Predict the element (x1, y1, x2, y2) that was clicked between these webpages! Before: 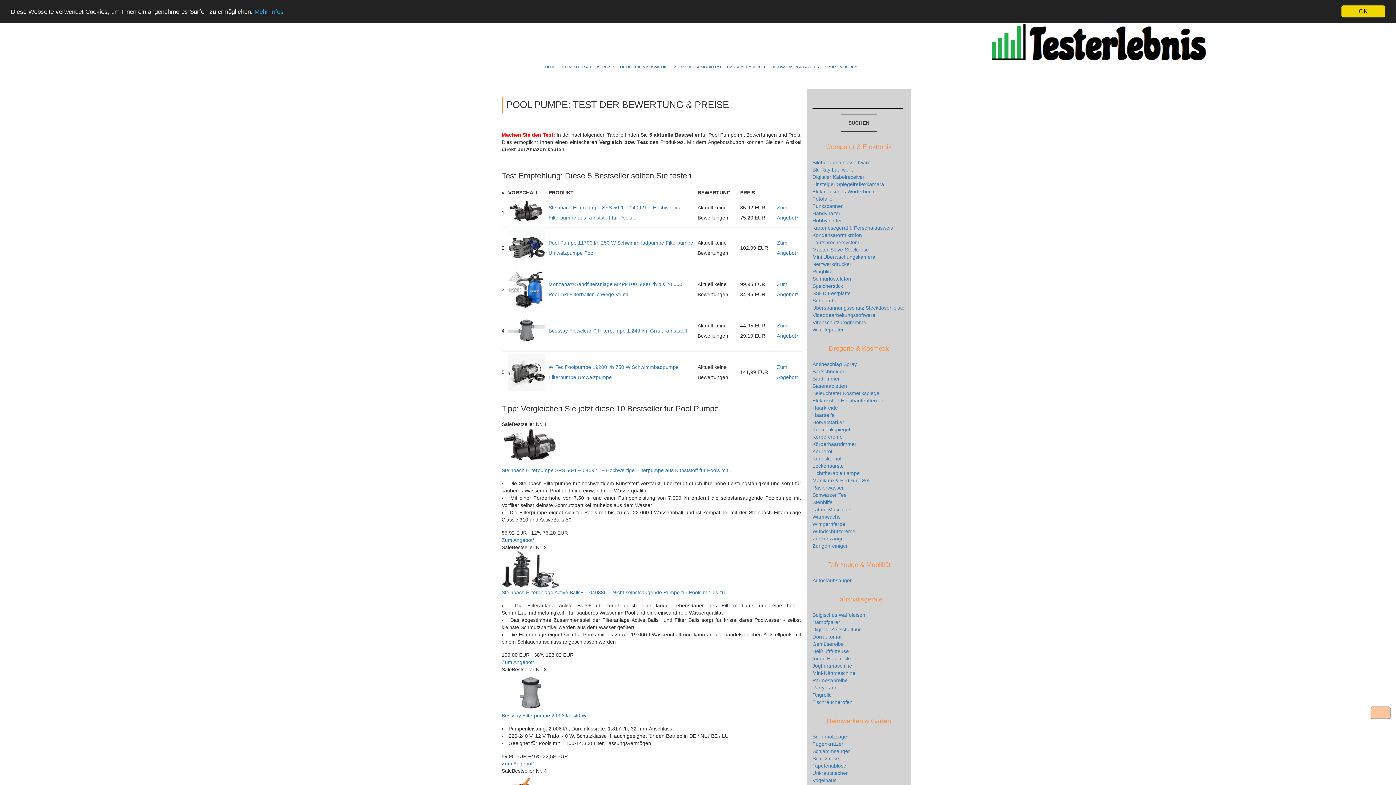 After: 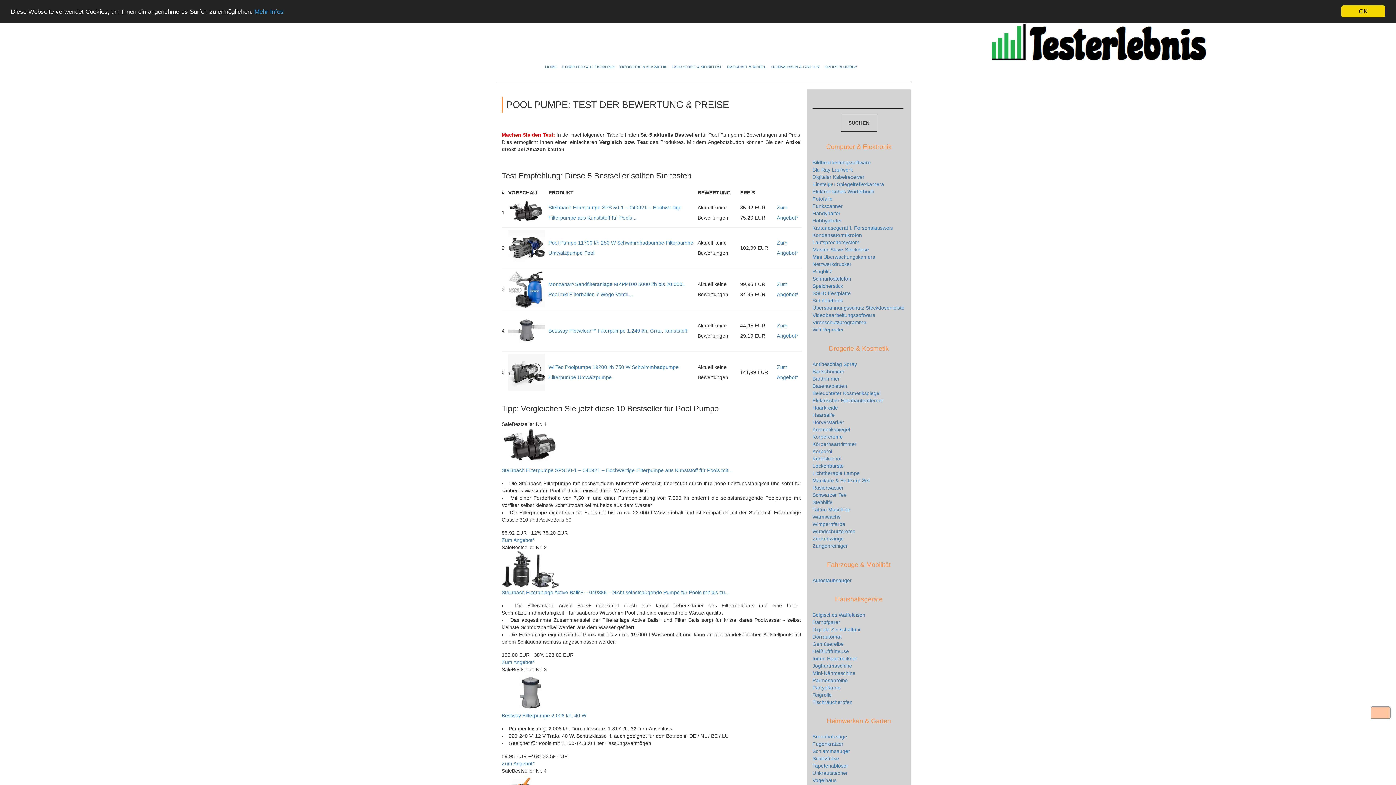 Action: bbox: (508, 209, 545, 215)